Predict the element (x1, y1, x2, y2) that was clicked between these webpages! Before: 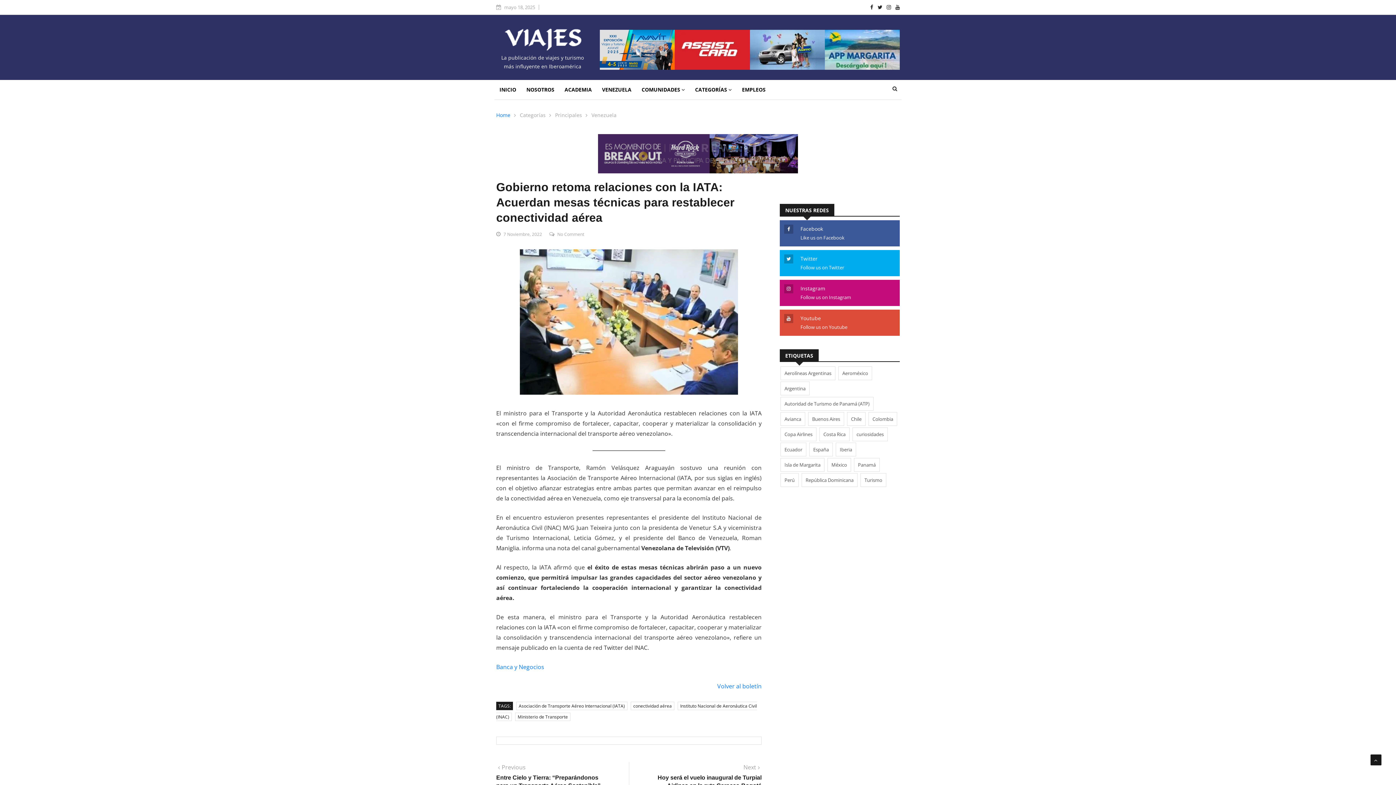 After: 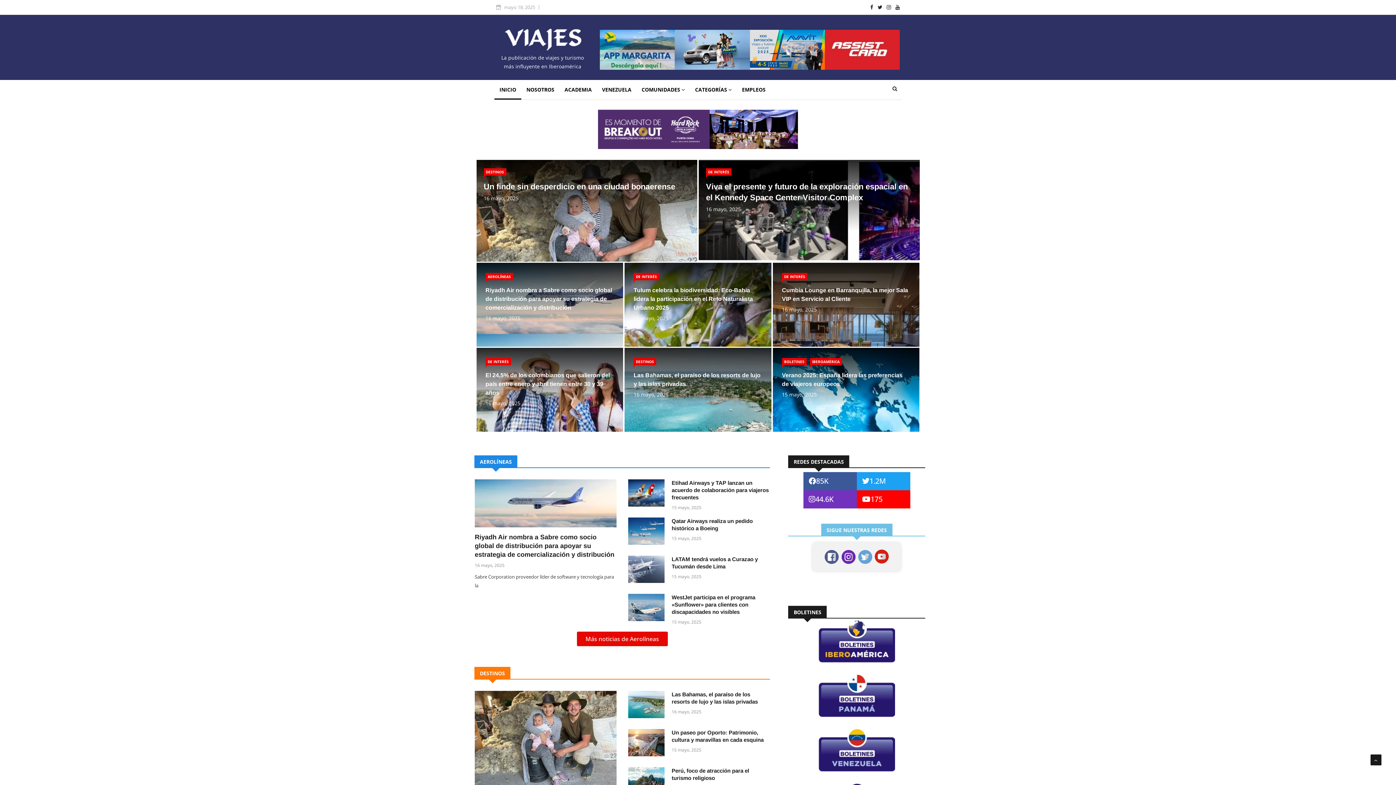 Action: label: Home bbox: (496, 111, 510, 118)